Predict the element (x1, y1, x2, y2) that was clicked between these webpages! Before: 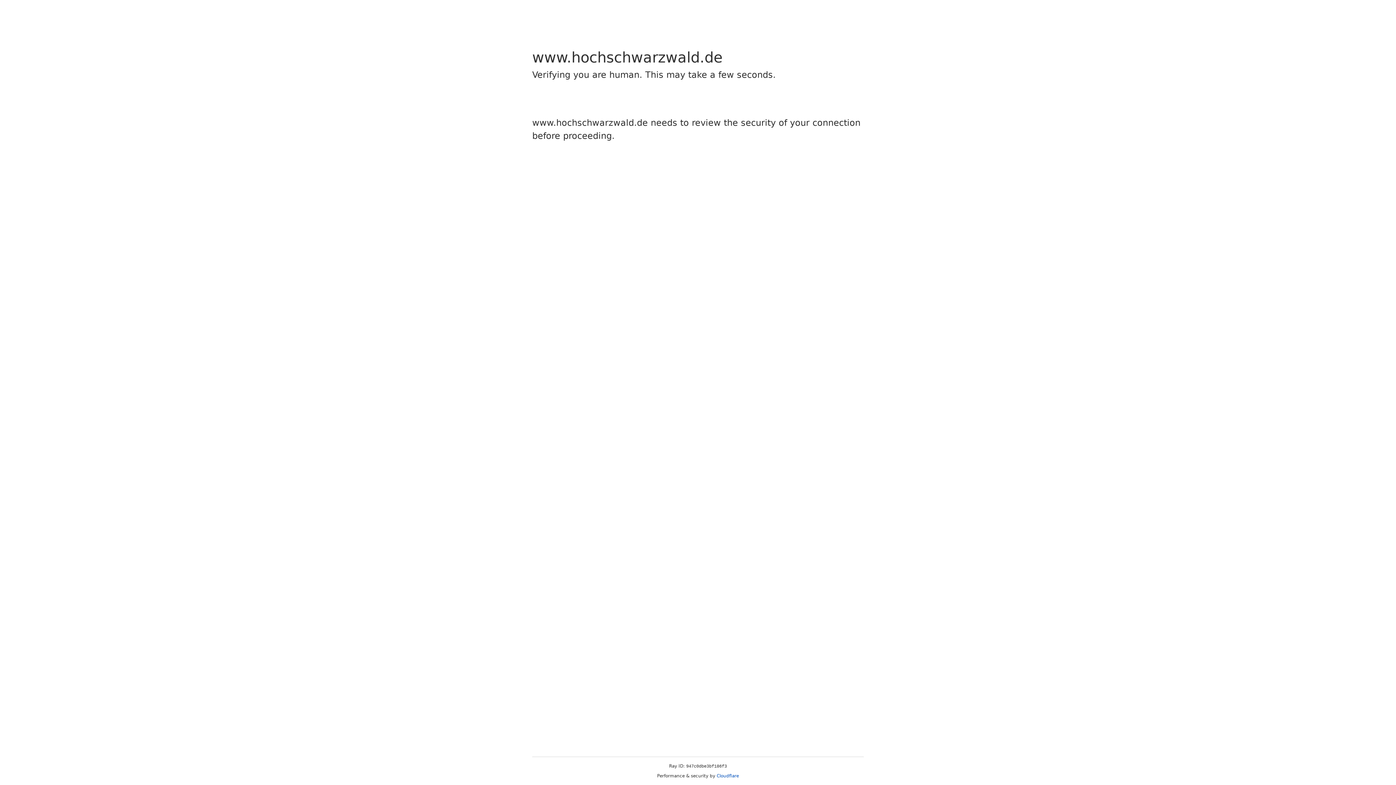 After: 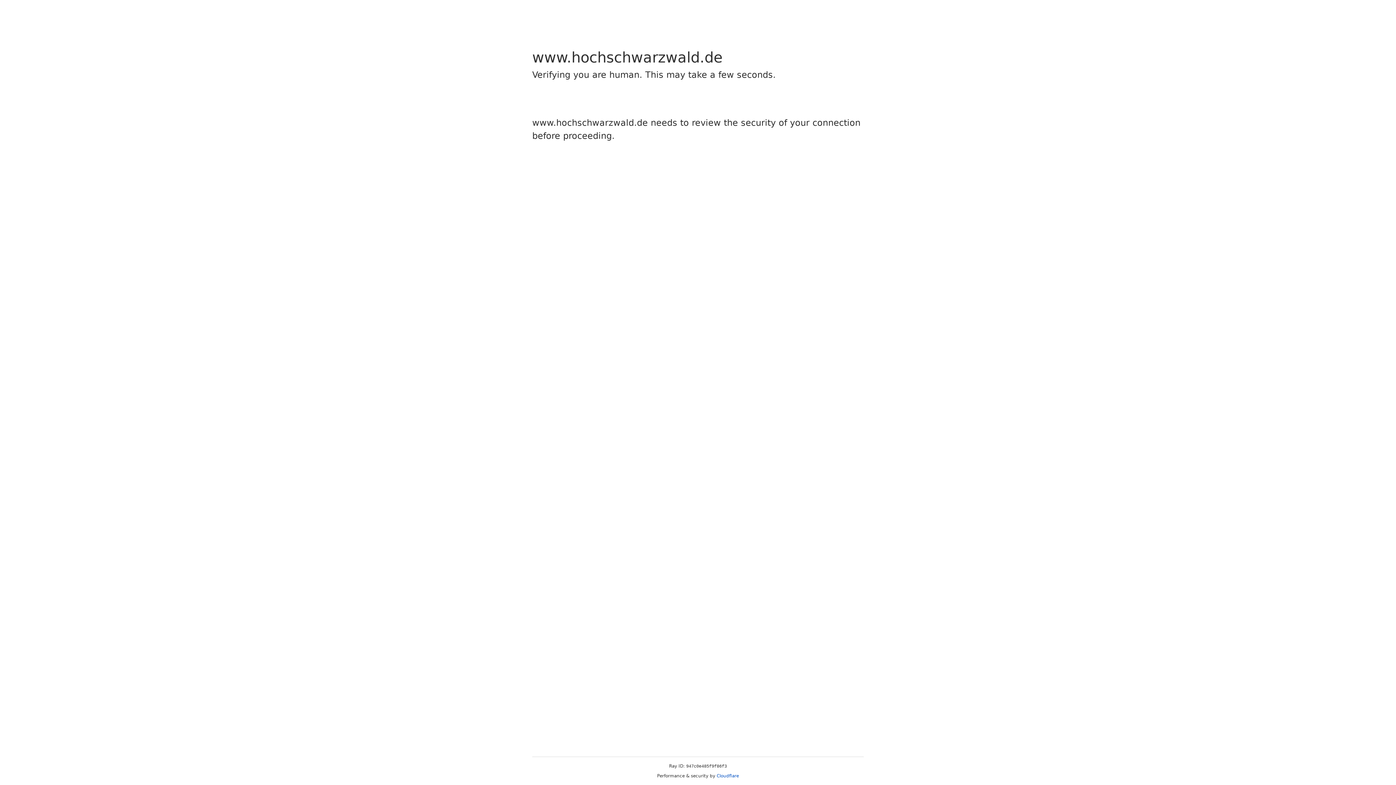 Action: bbox: (716, 773, 739, 778) label: Cloudflare